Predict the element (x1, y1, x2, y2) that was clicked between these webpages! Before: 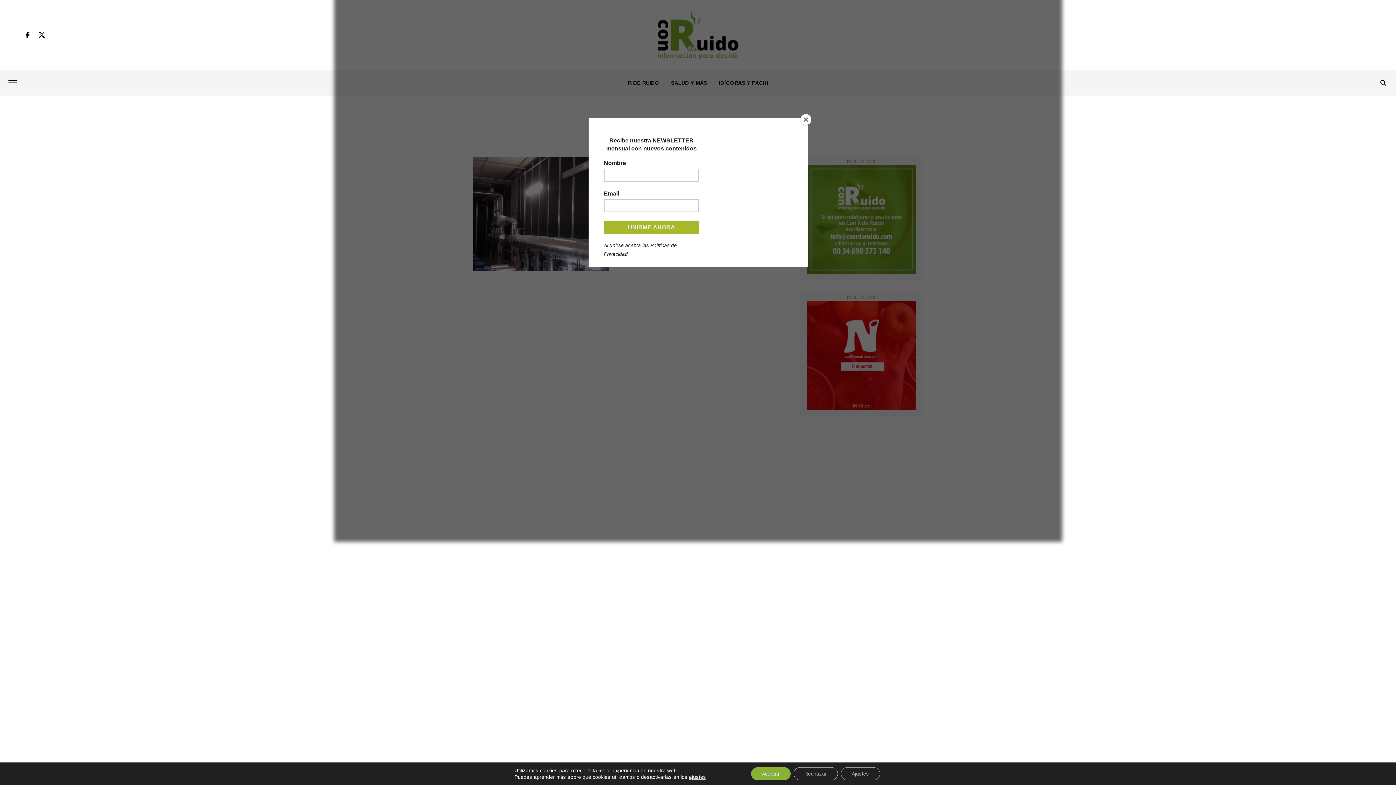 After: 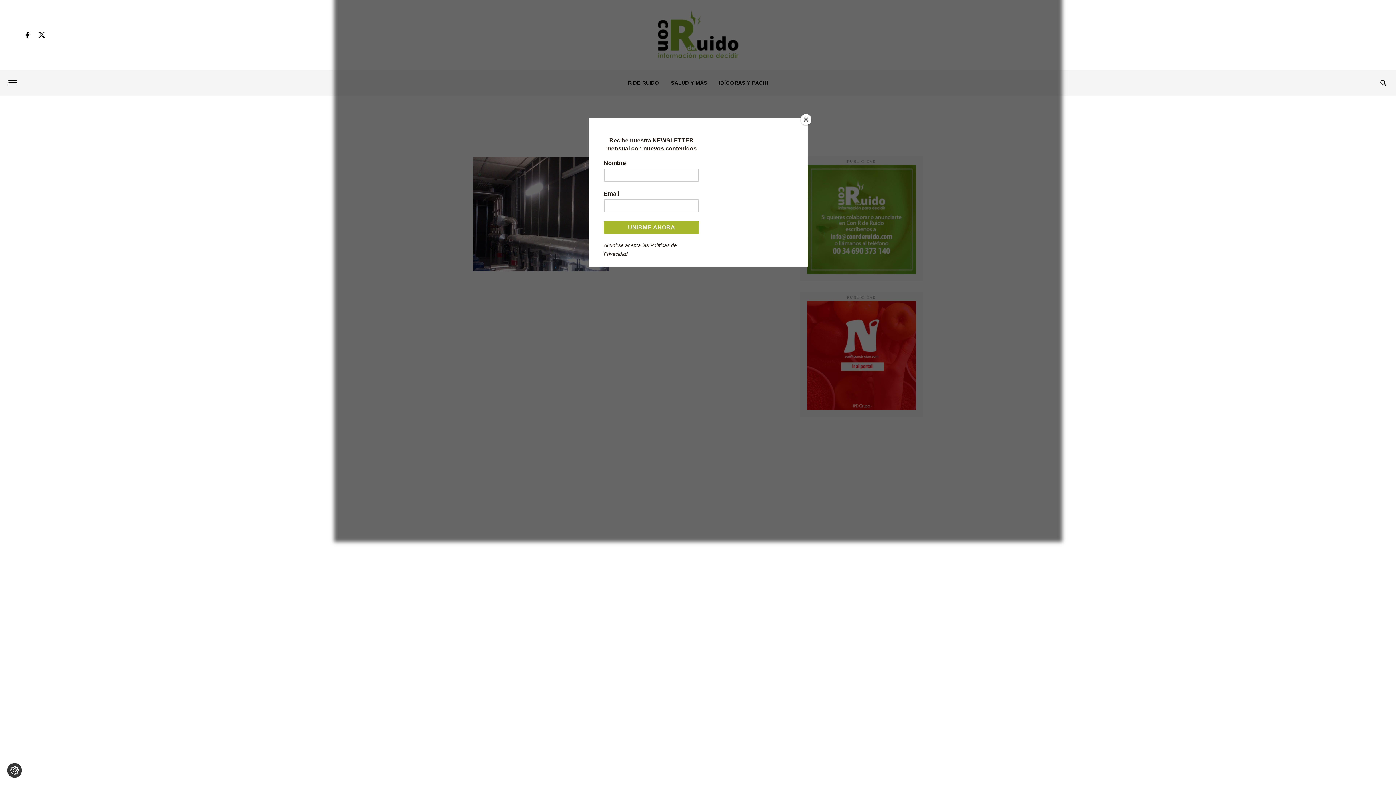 Action: bbox: (751, 767, 790, 780) label: Aceptar